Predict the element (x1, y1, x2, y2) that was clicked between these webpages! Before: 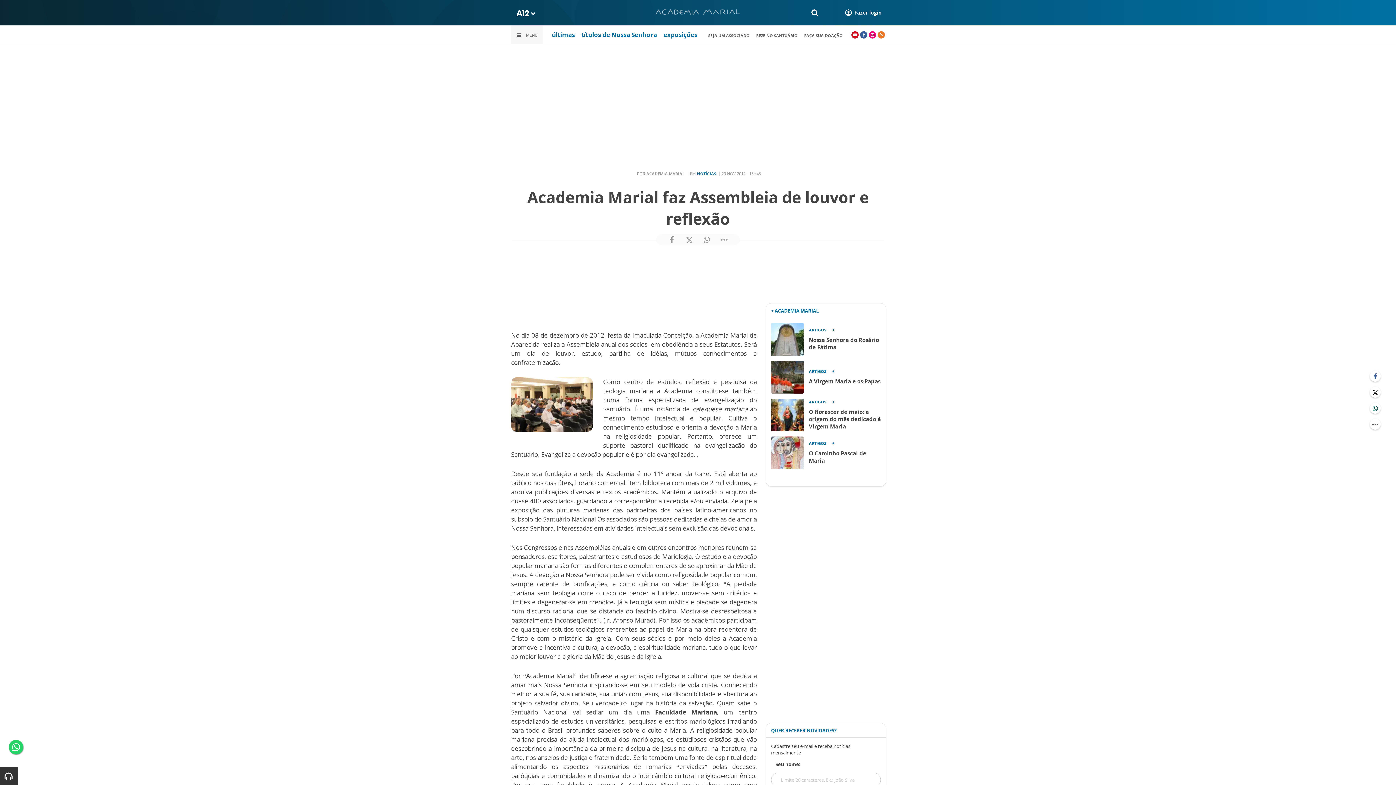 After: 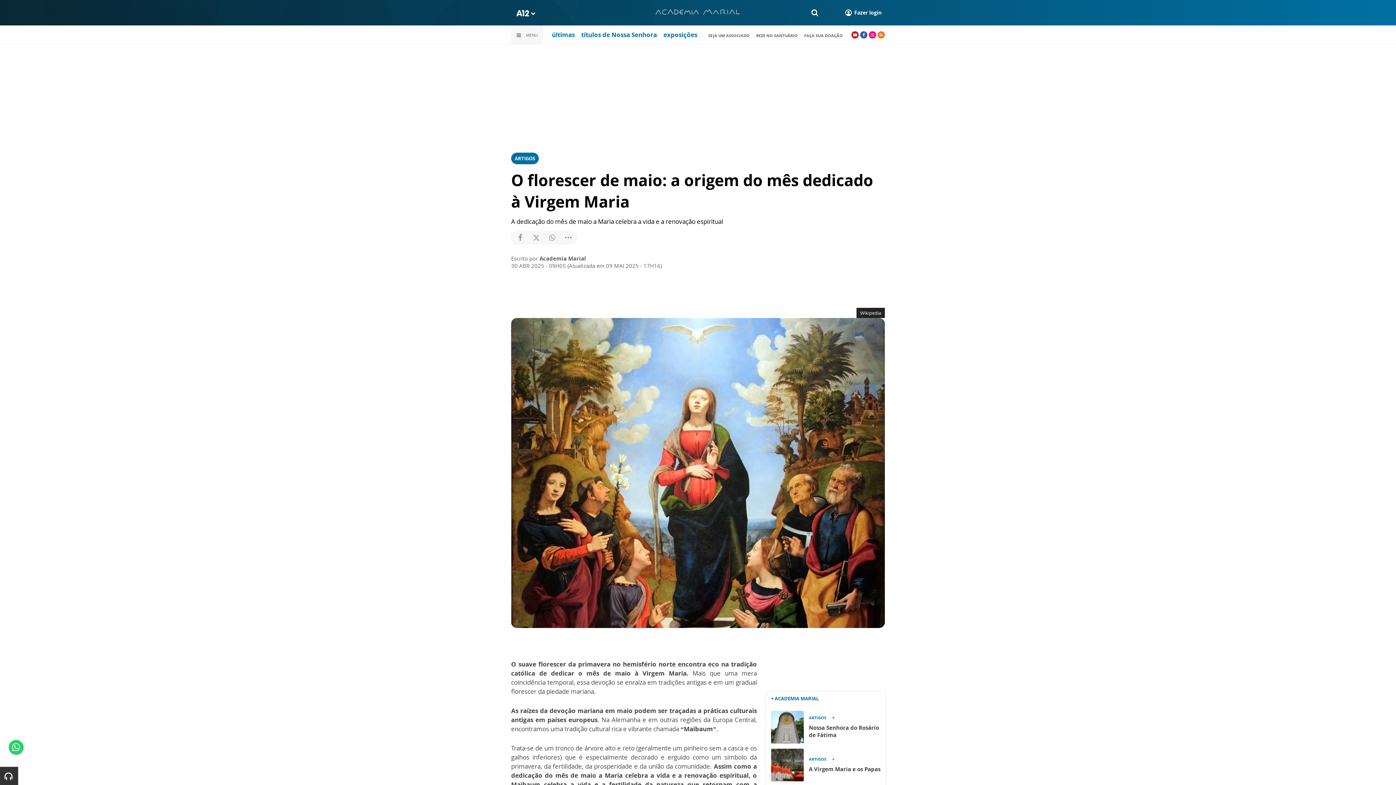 Action: bbox: (771, 398, 881, 431) label: 	
ARTIGOS
O florescer de maio: a origem do mês dedicado à Virgem Maria